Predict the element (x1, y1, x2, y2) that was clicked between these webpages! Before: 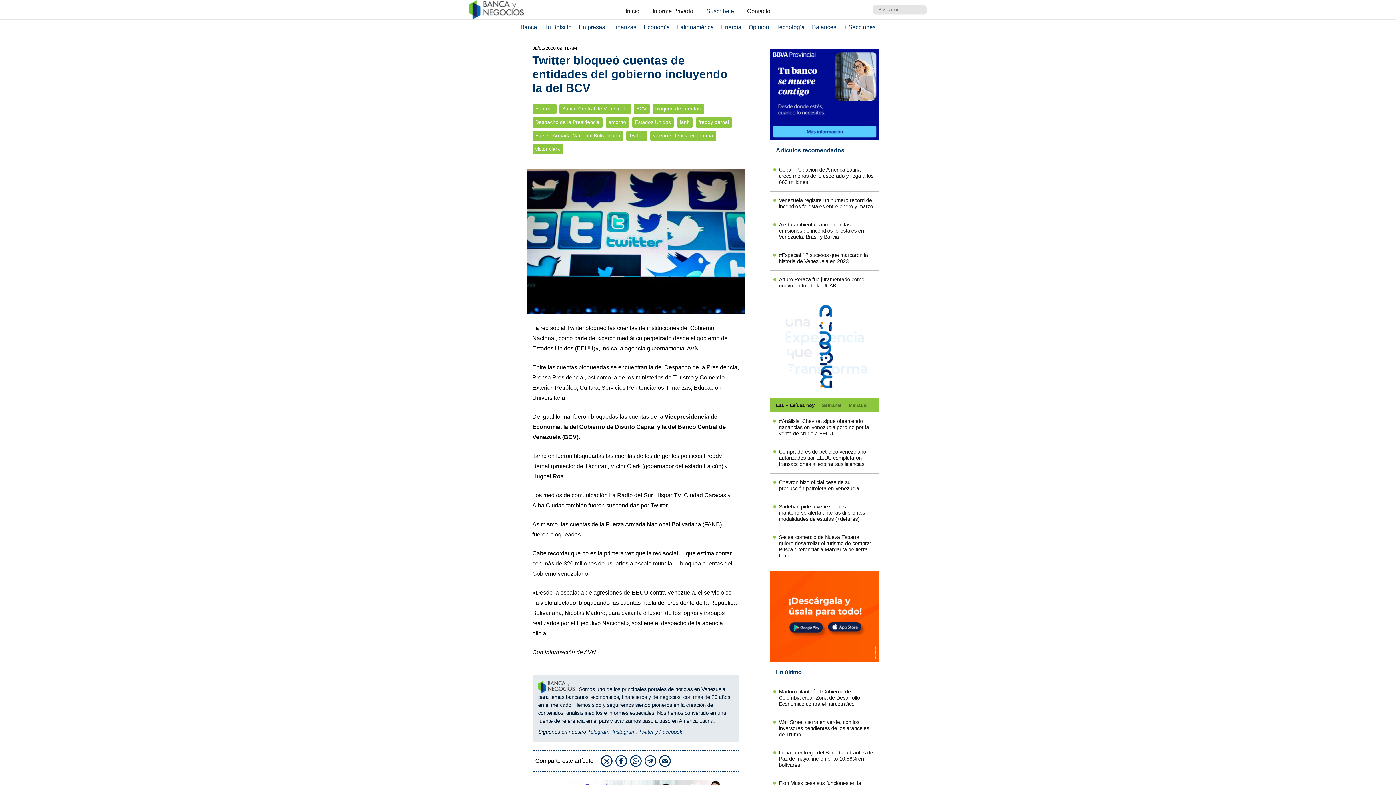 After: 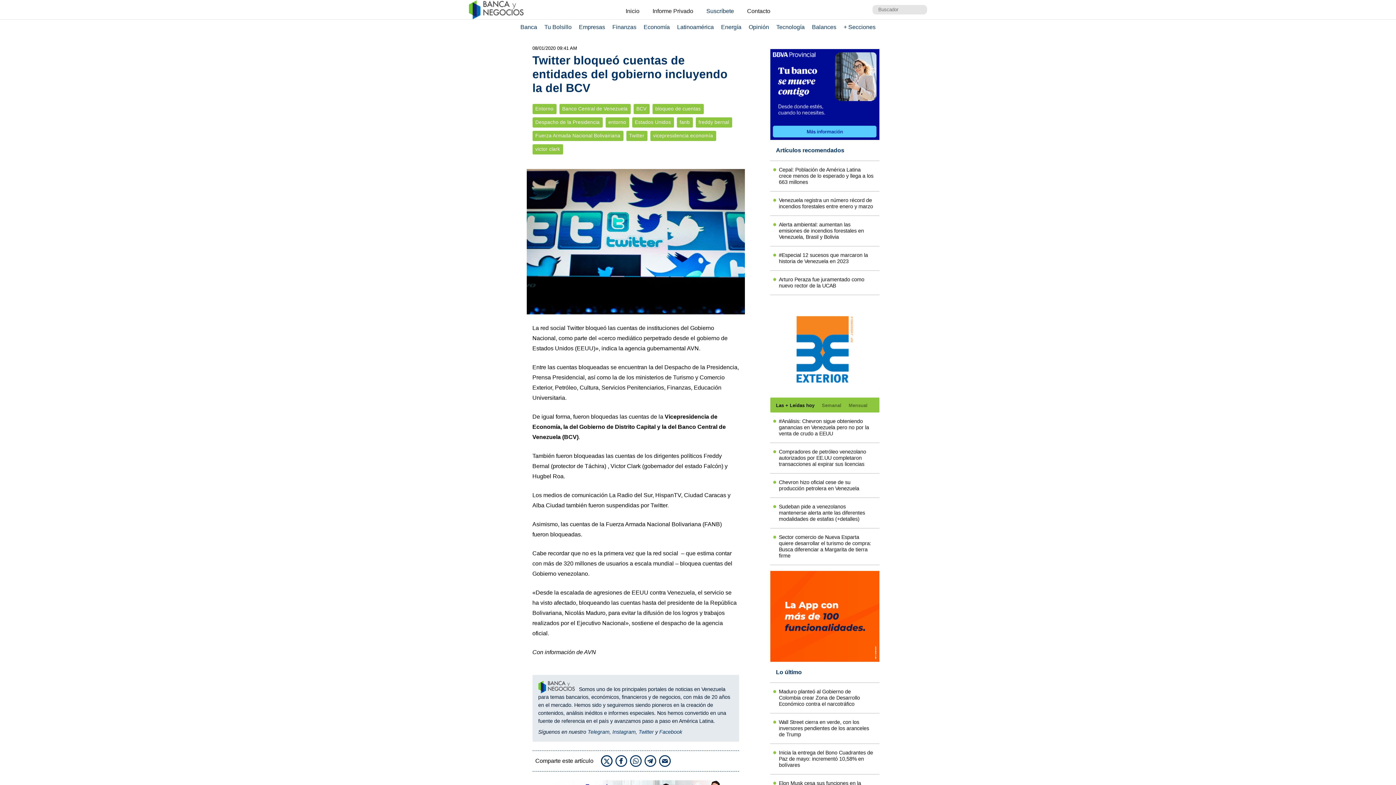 Action: bbox: (659, 755, 670, 767)